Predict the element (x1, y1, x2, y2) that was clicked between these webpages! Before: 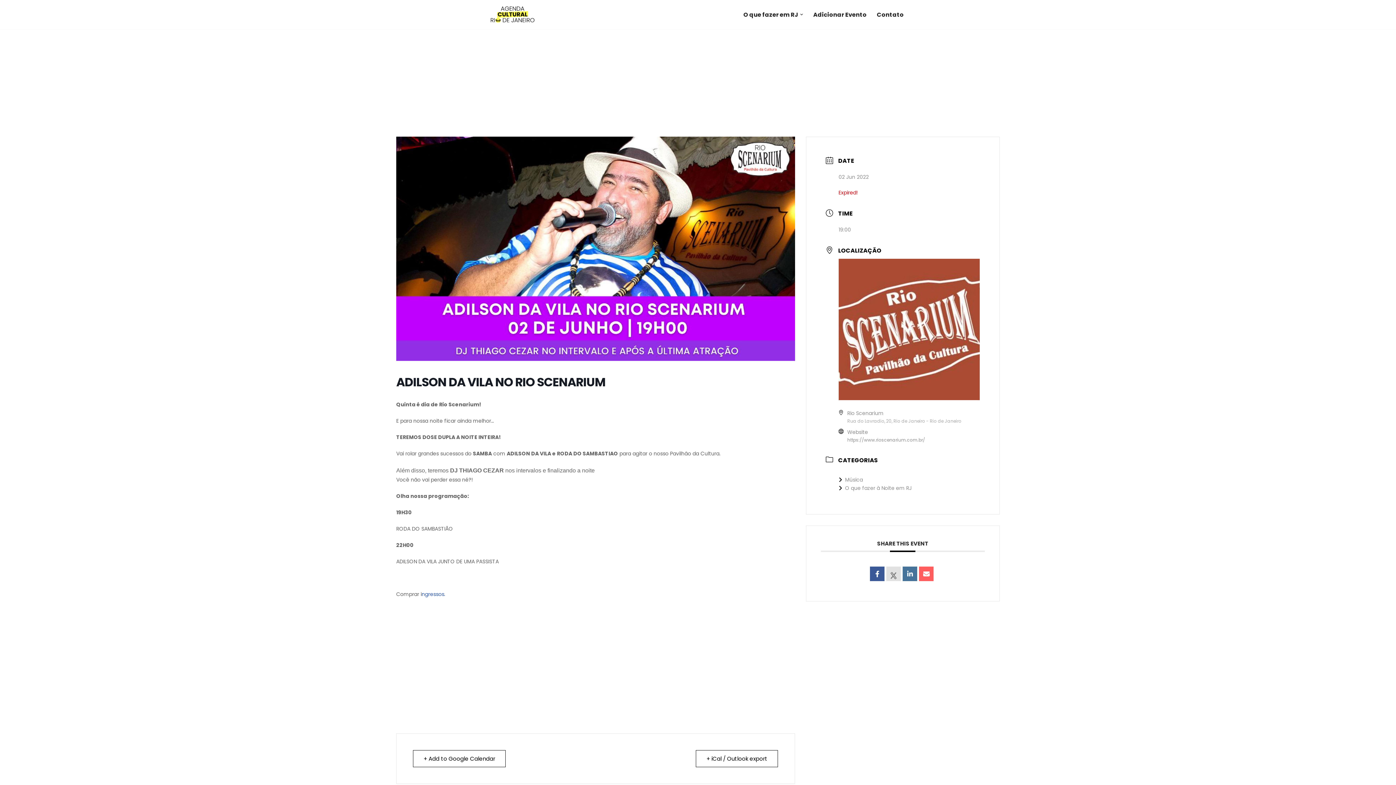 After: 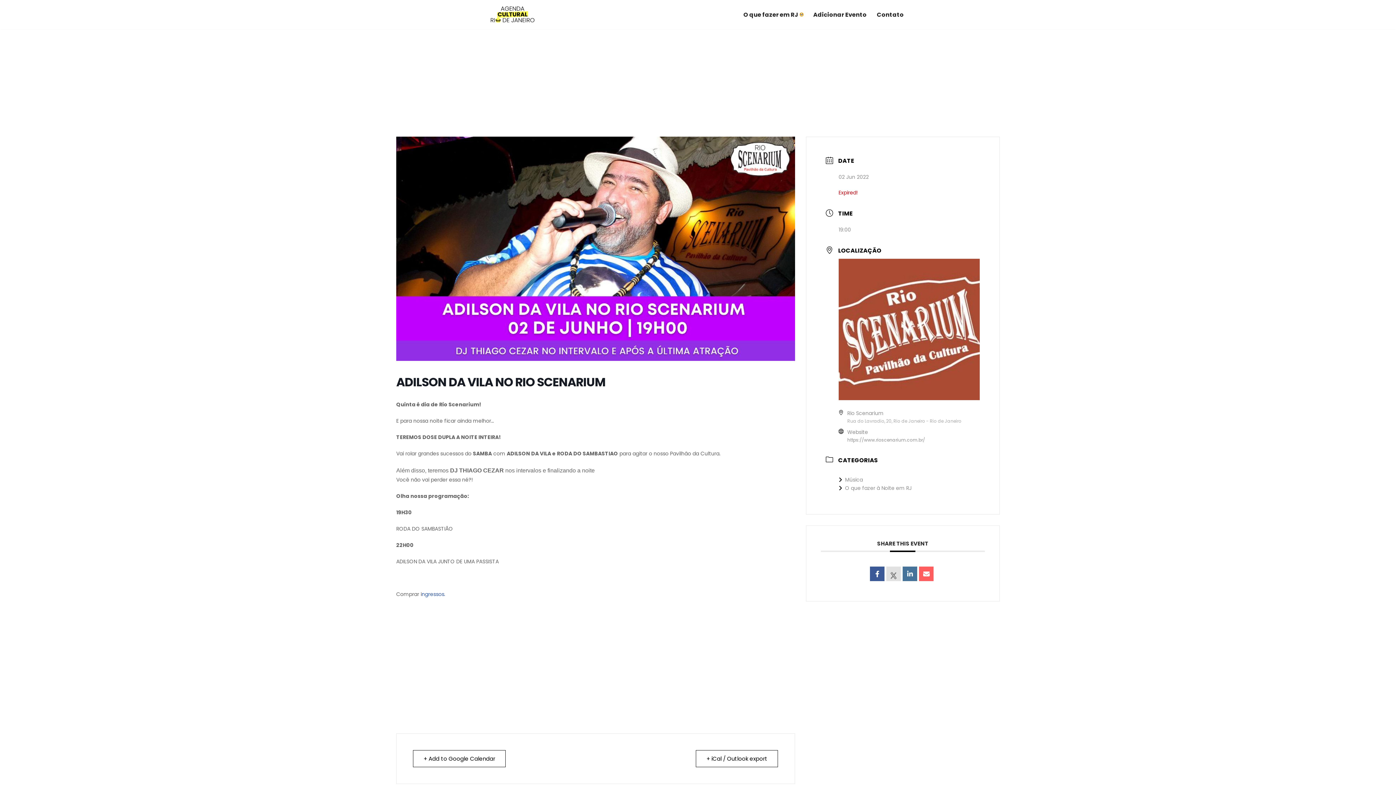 Action: label: Abrir submenu bbox: (800, 13, 803, 16)